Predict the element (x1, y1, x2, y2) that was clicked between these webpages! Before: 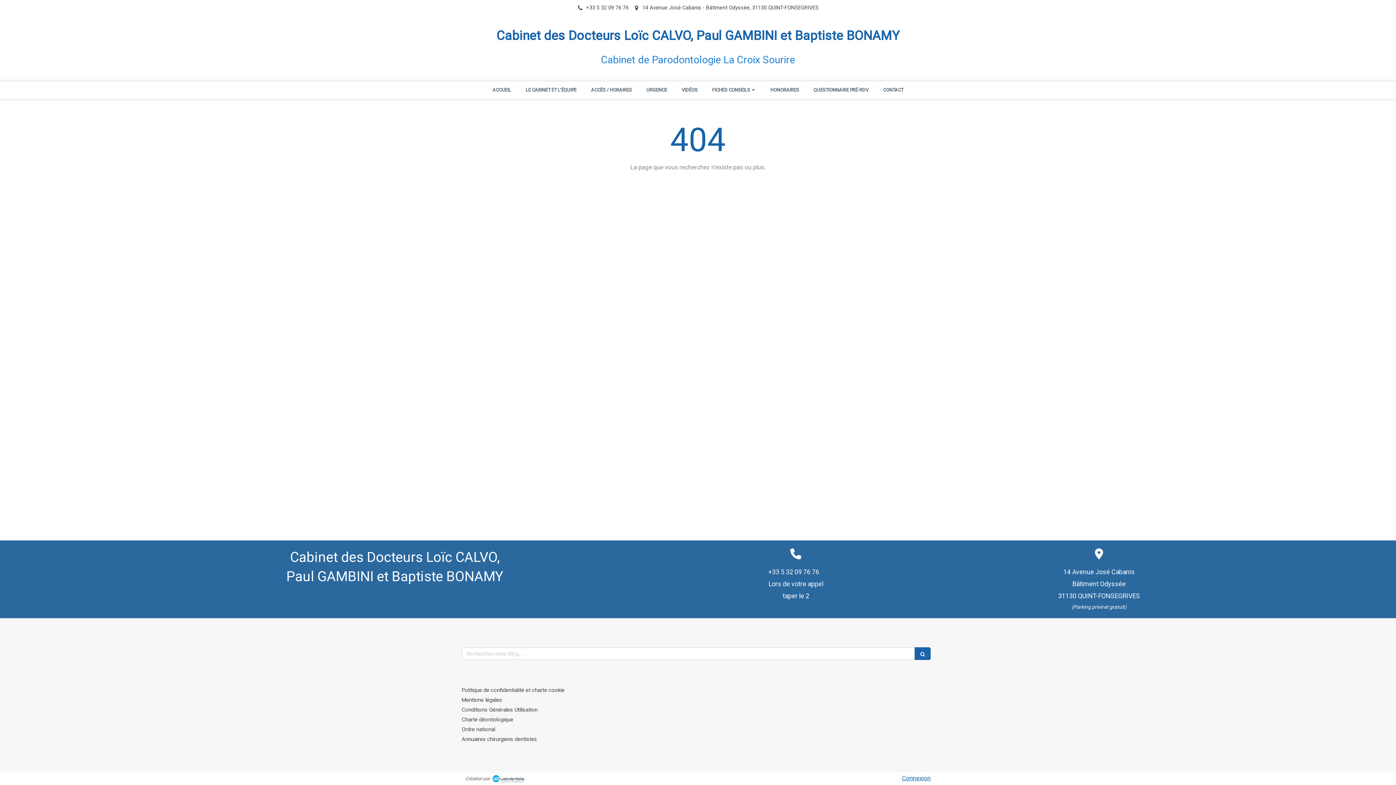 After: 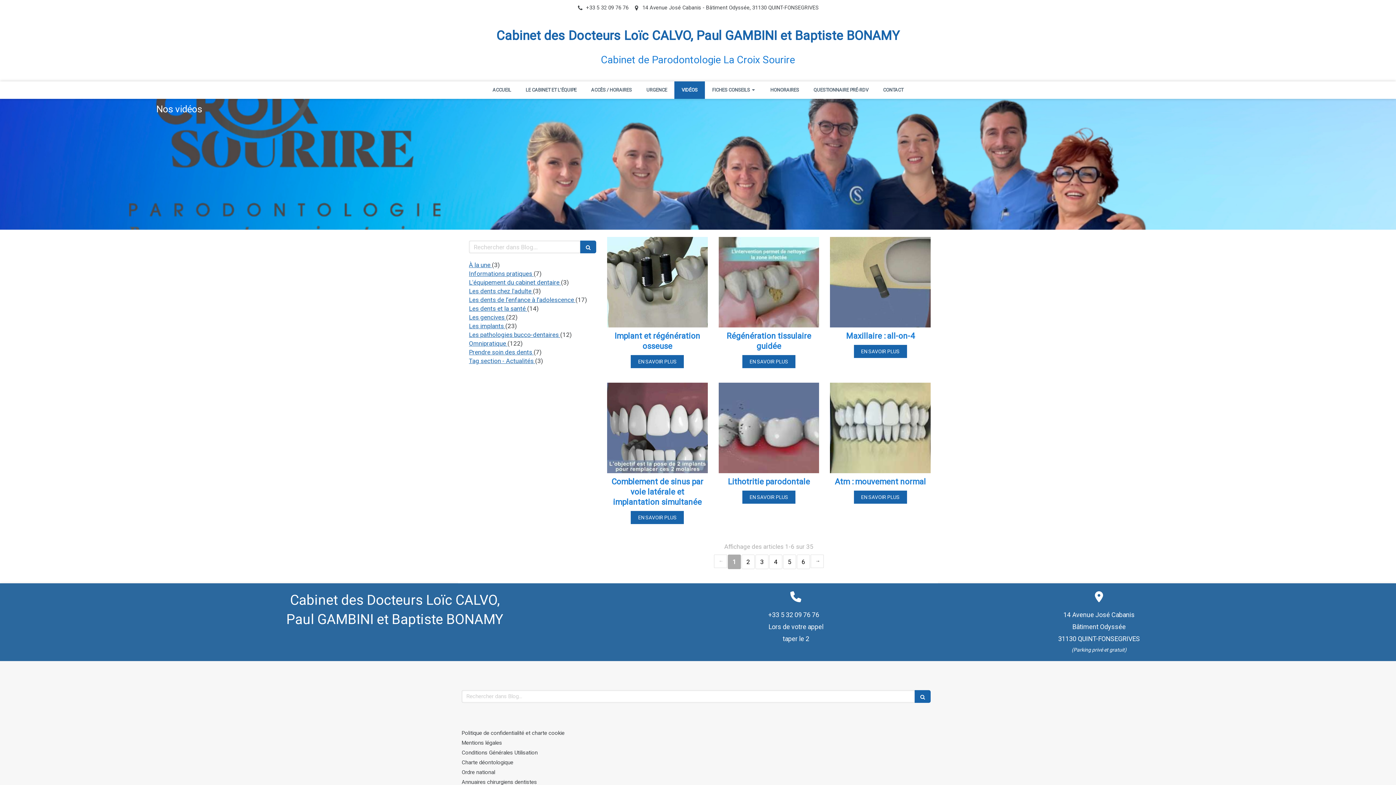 Action: bbox: (674, 81, 705, 98) label: VIDÉOS